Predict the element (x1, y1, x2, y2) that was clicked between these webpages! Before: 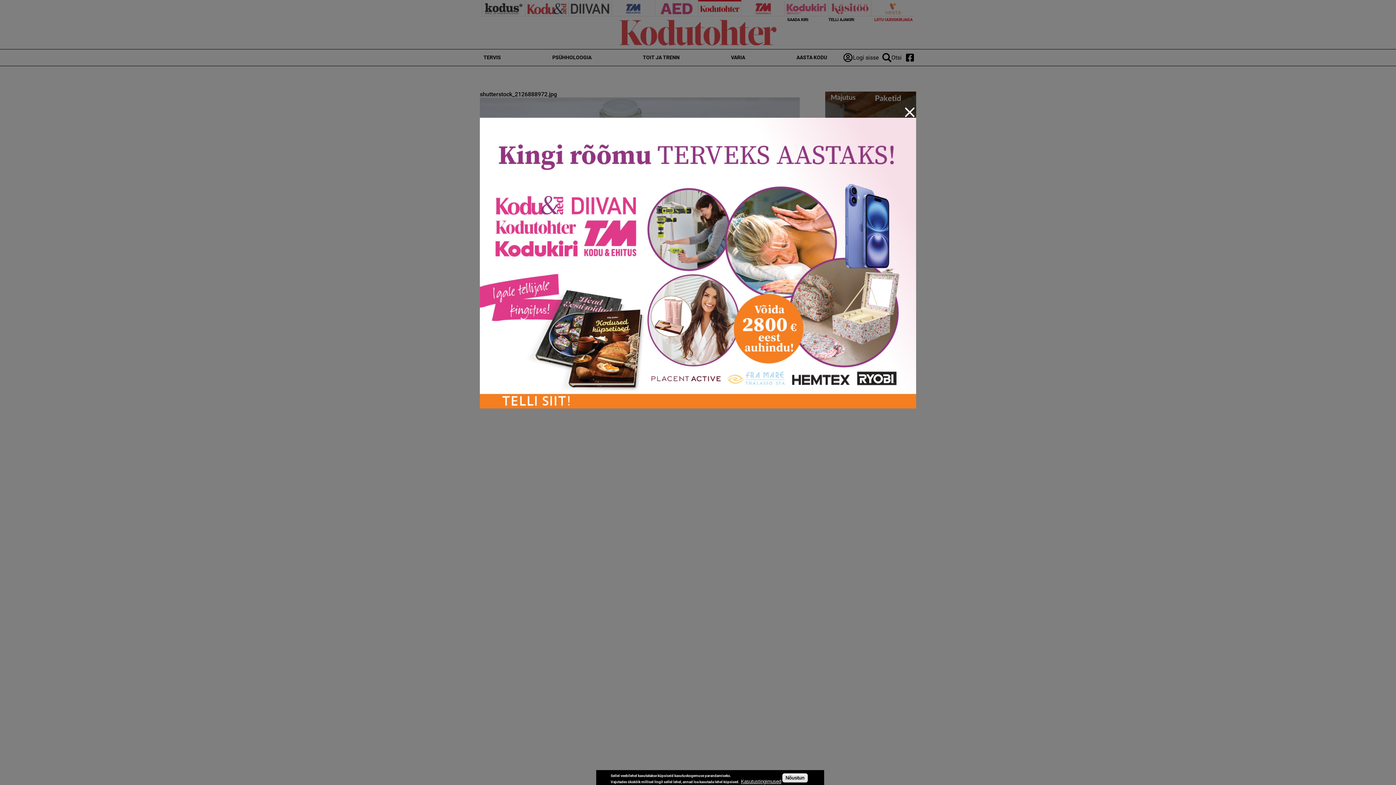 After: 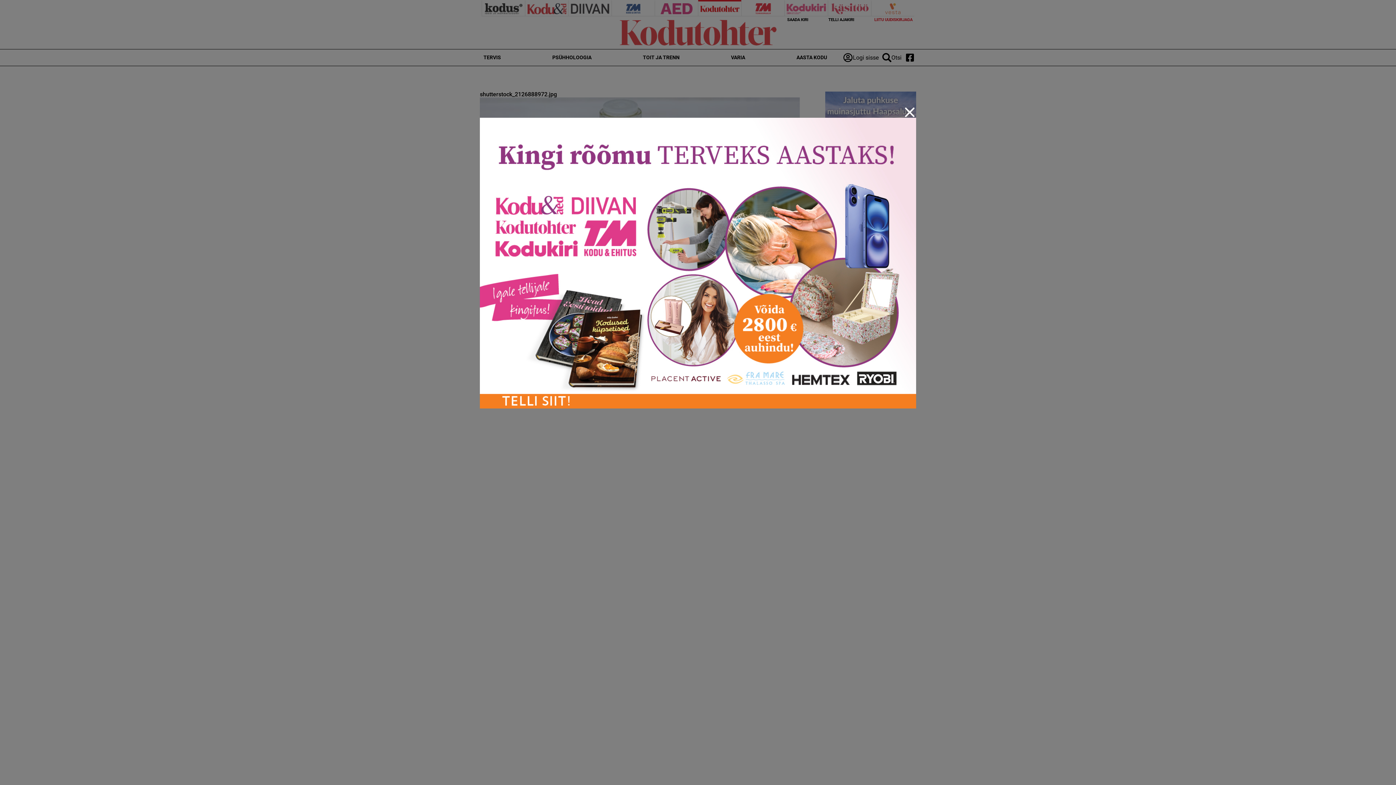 Action: bbox: (782, 773, 807, 782) label: Nõustun